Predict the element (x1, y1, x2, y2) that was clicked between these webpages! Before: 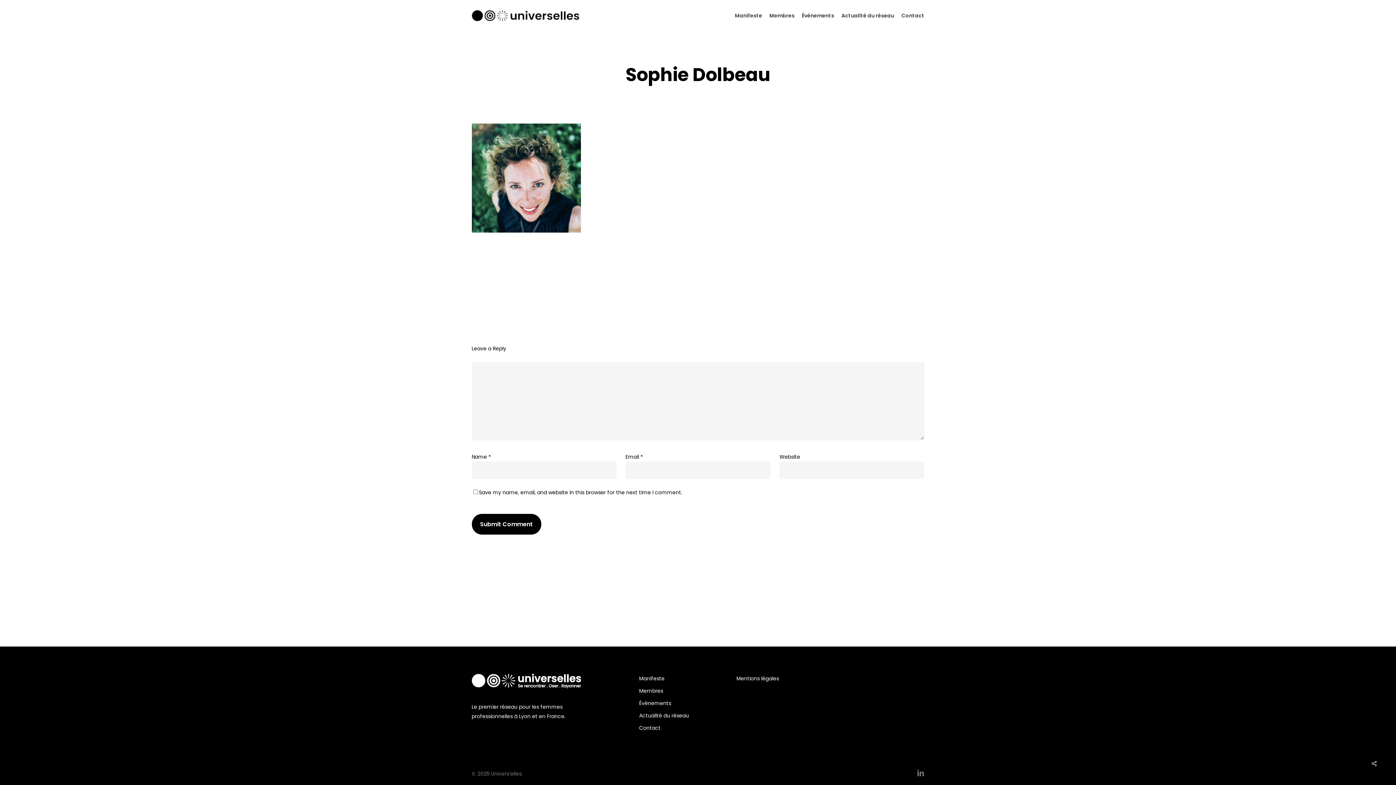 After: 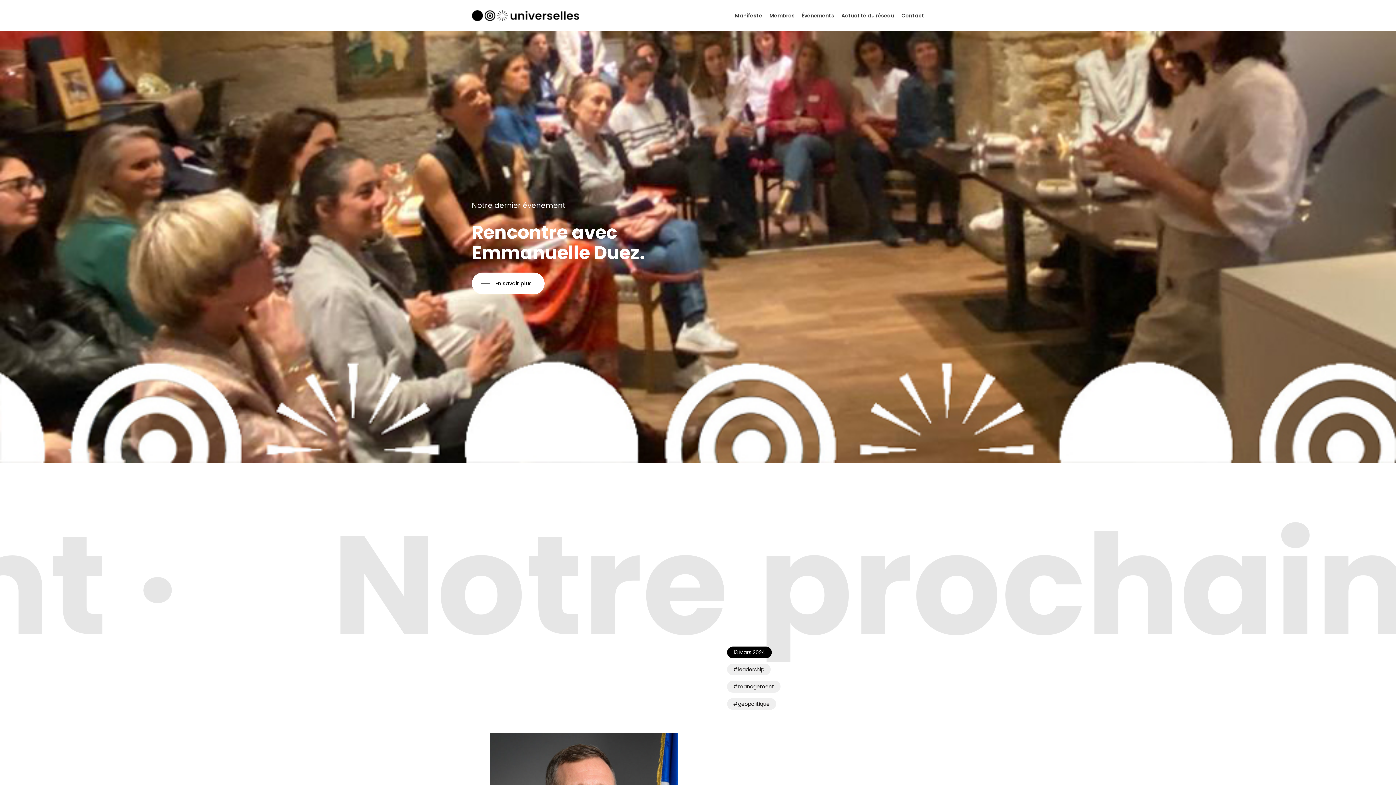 Action: bbox: (802, 12, 834, 19) label: Événements